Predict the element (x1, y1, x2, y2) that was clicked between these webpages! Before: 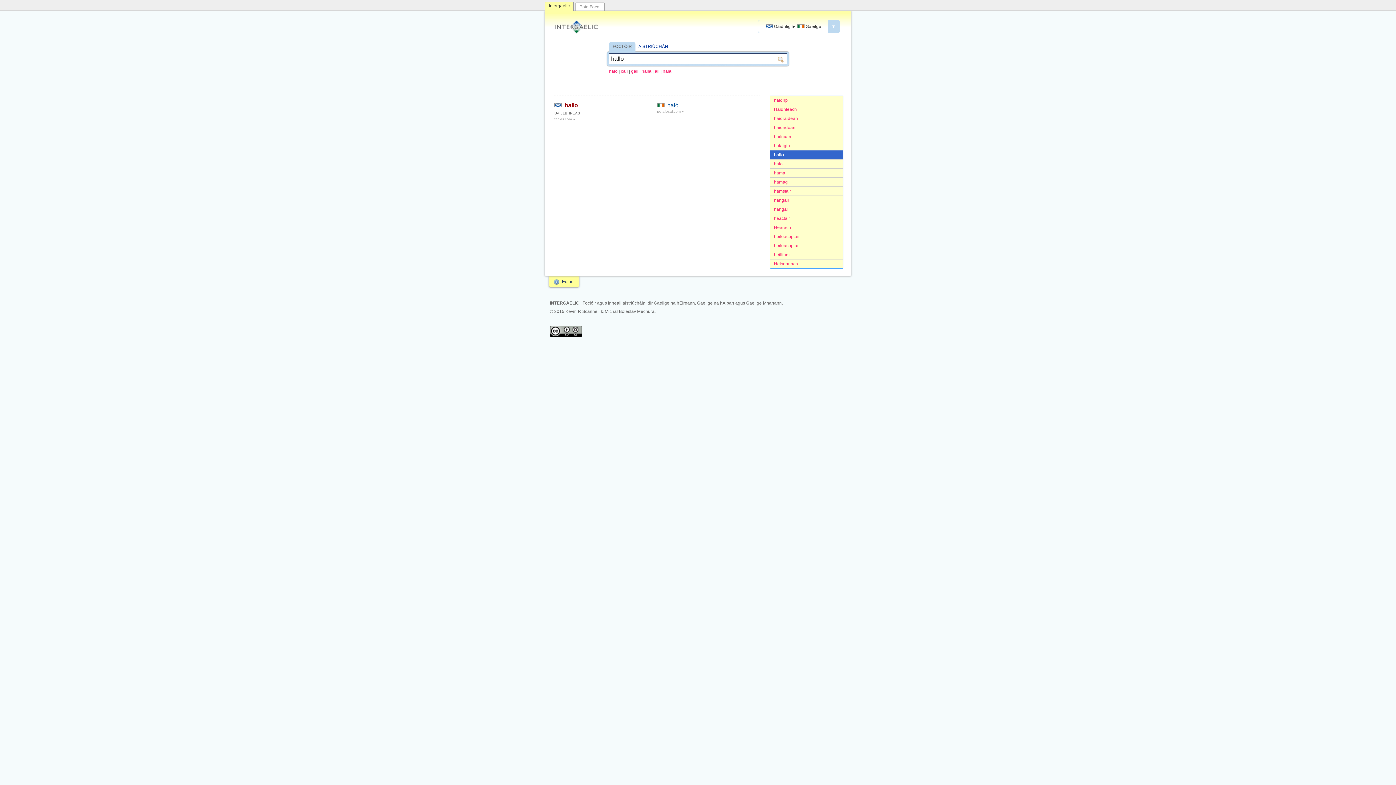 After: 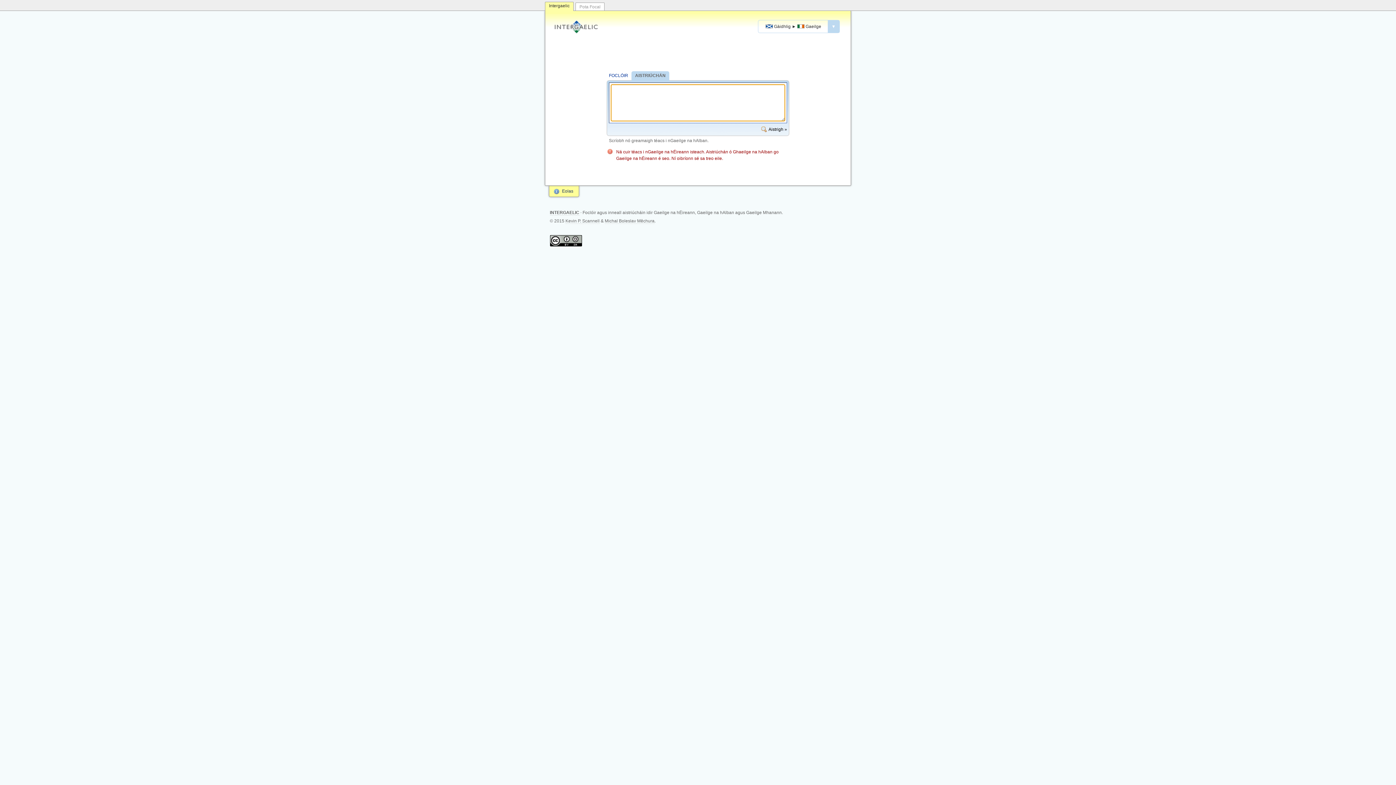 Action: bbox: (638, 44, 668, 49) label: AISTRIÚCHÁN